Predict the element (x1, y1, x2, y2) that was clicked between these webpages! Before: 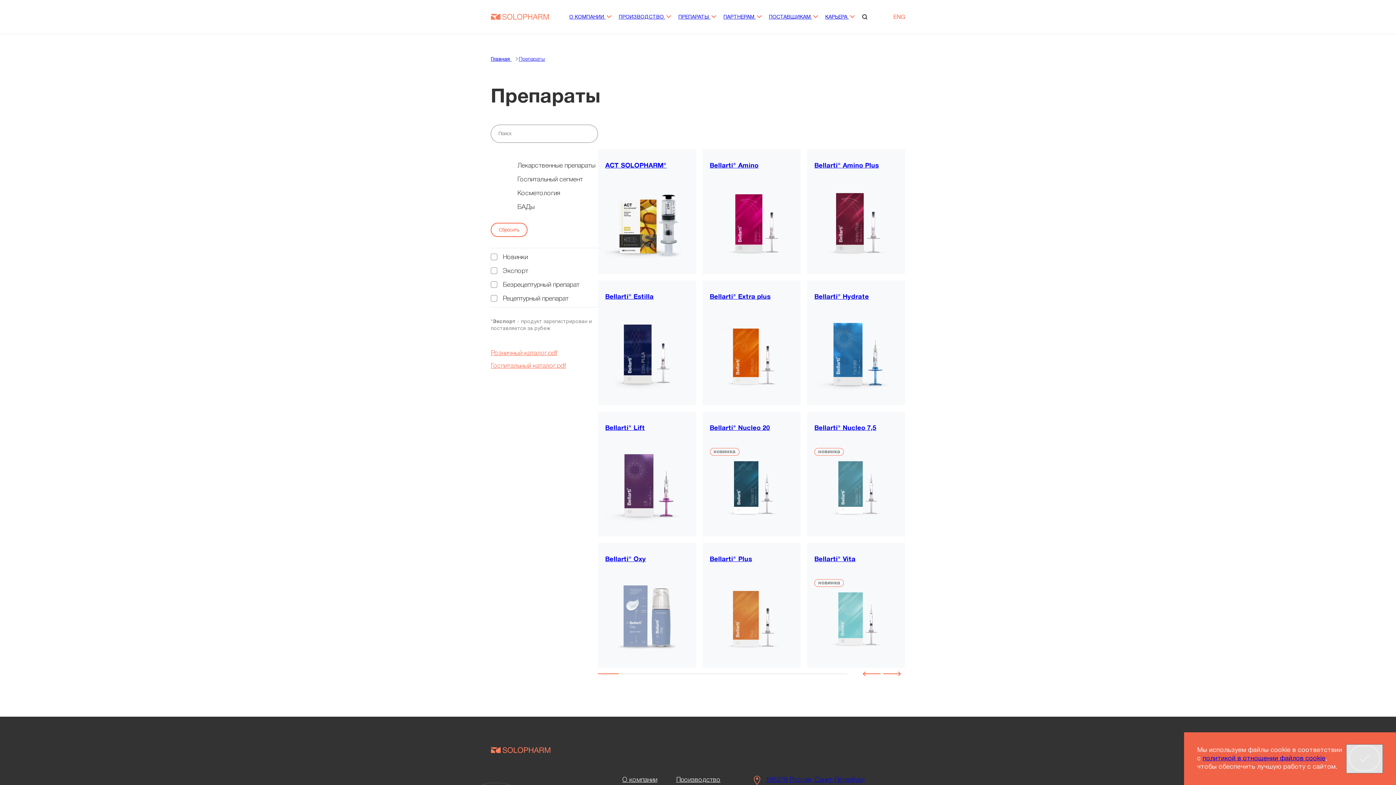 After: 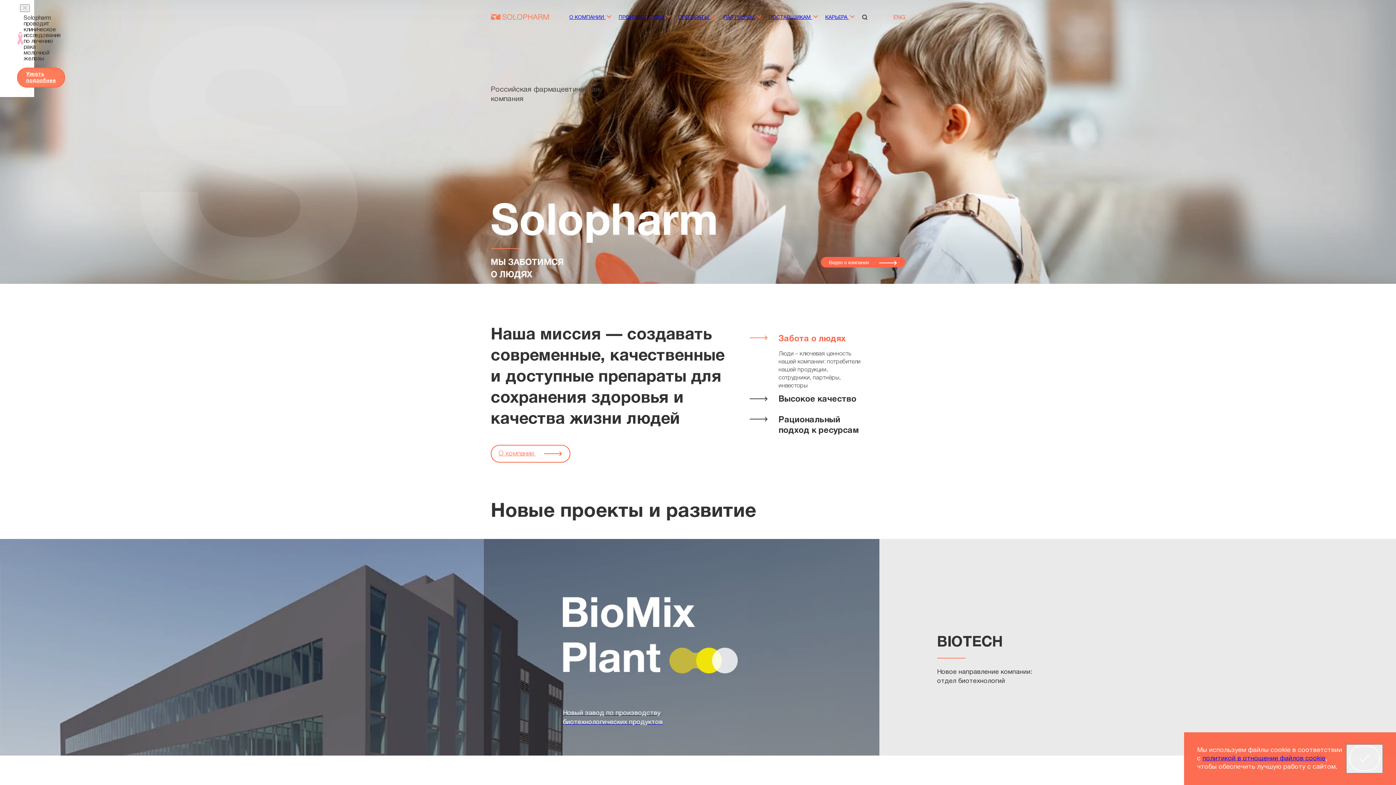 Action: label: Главная  bbox: (490, 57, 518, 61)